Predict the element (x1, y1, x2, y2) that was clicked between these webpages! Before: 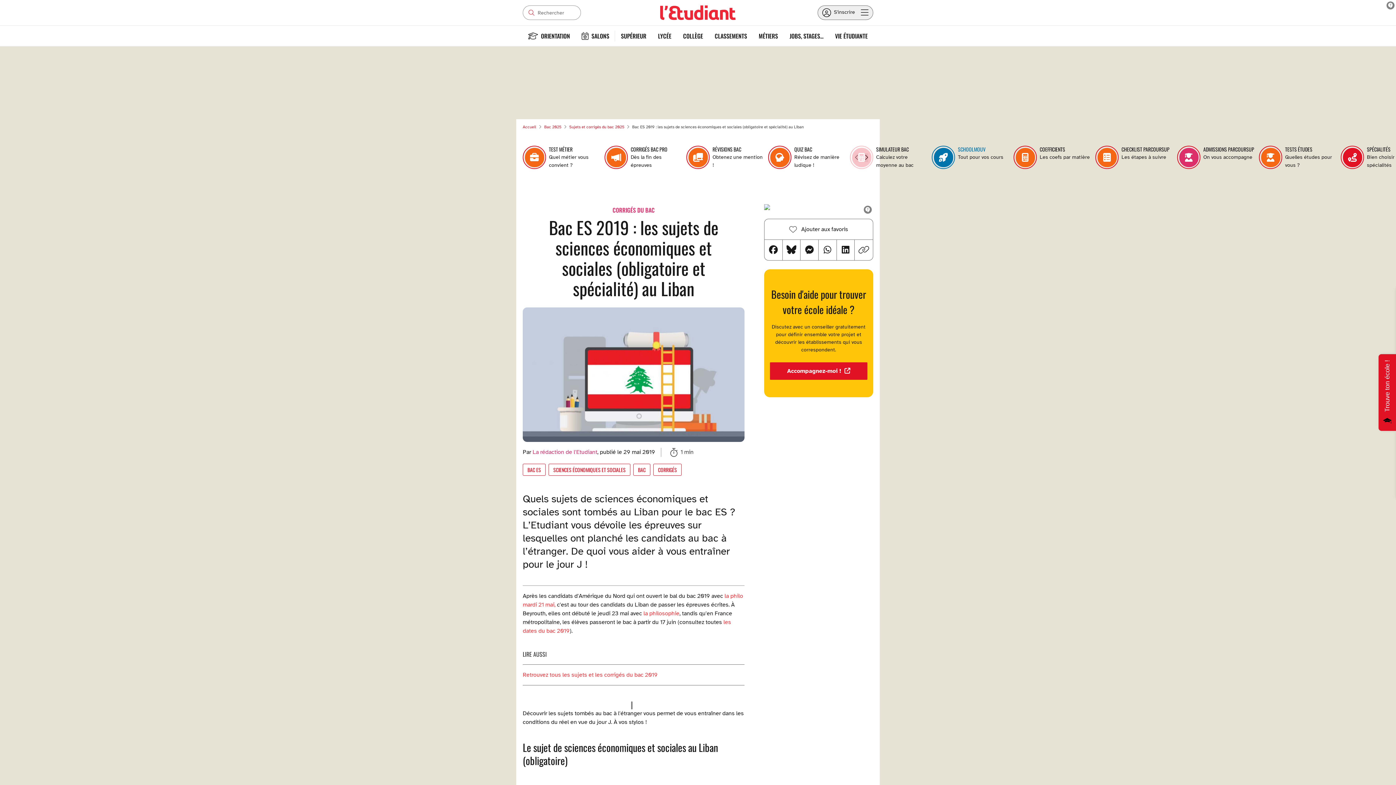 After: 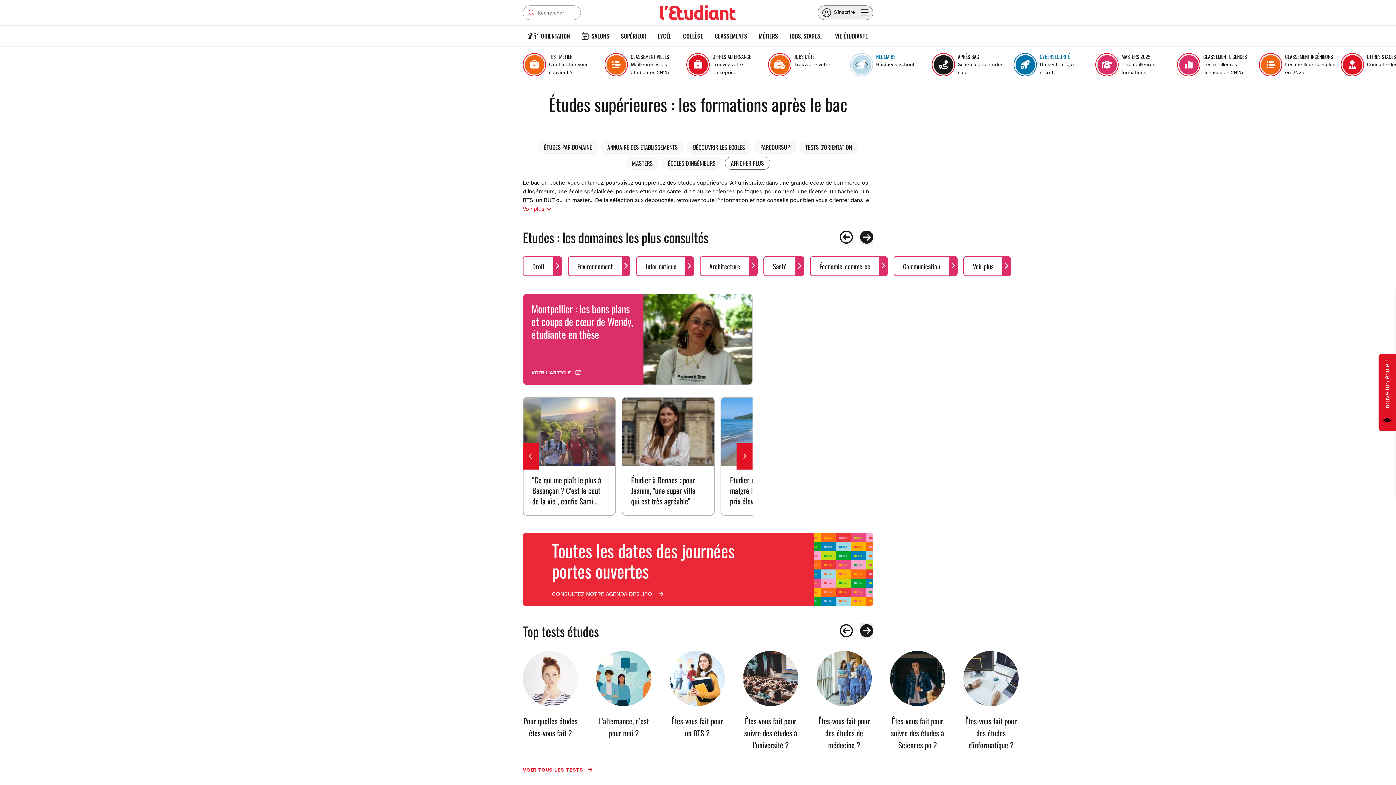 Action: bbox: (615, 25, 652, 46) label: SUPÉRIEUR